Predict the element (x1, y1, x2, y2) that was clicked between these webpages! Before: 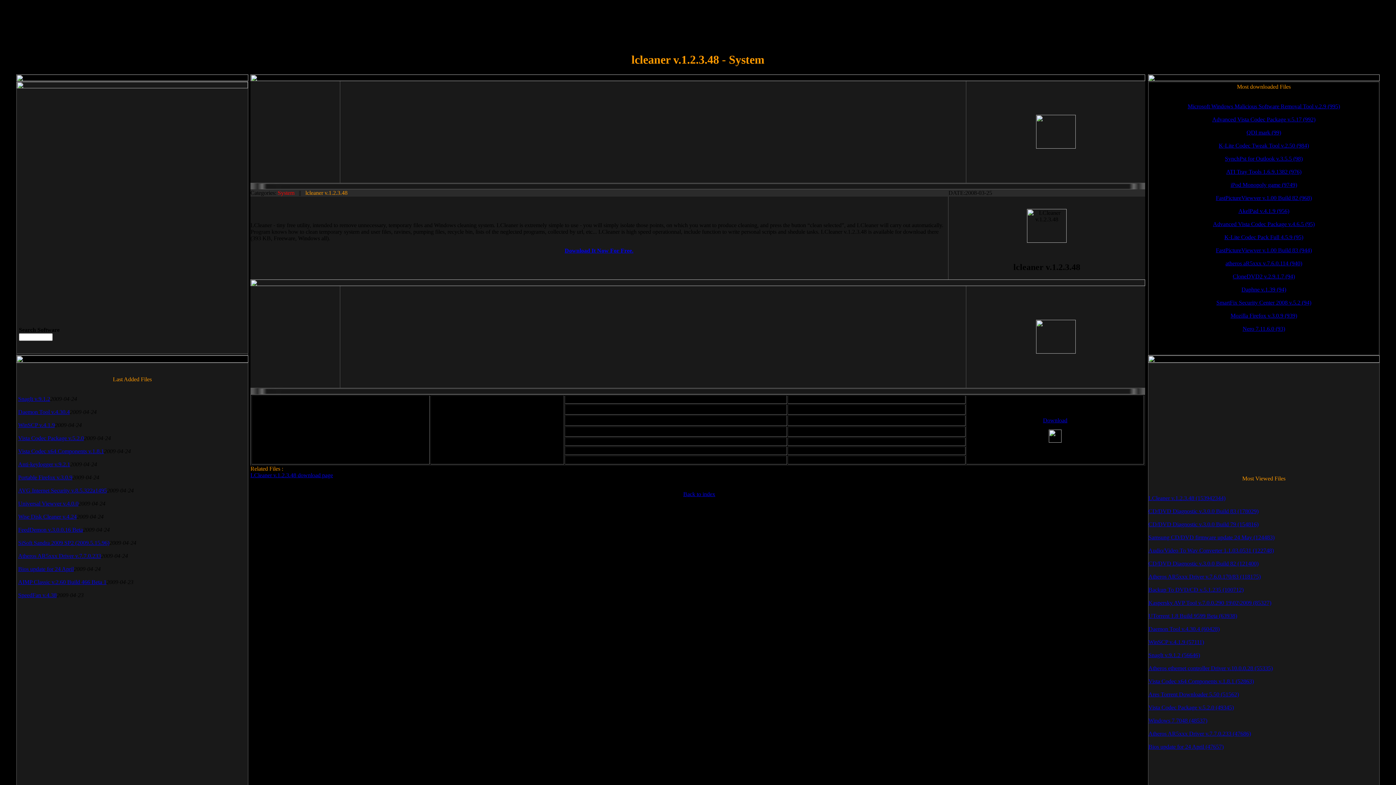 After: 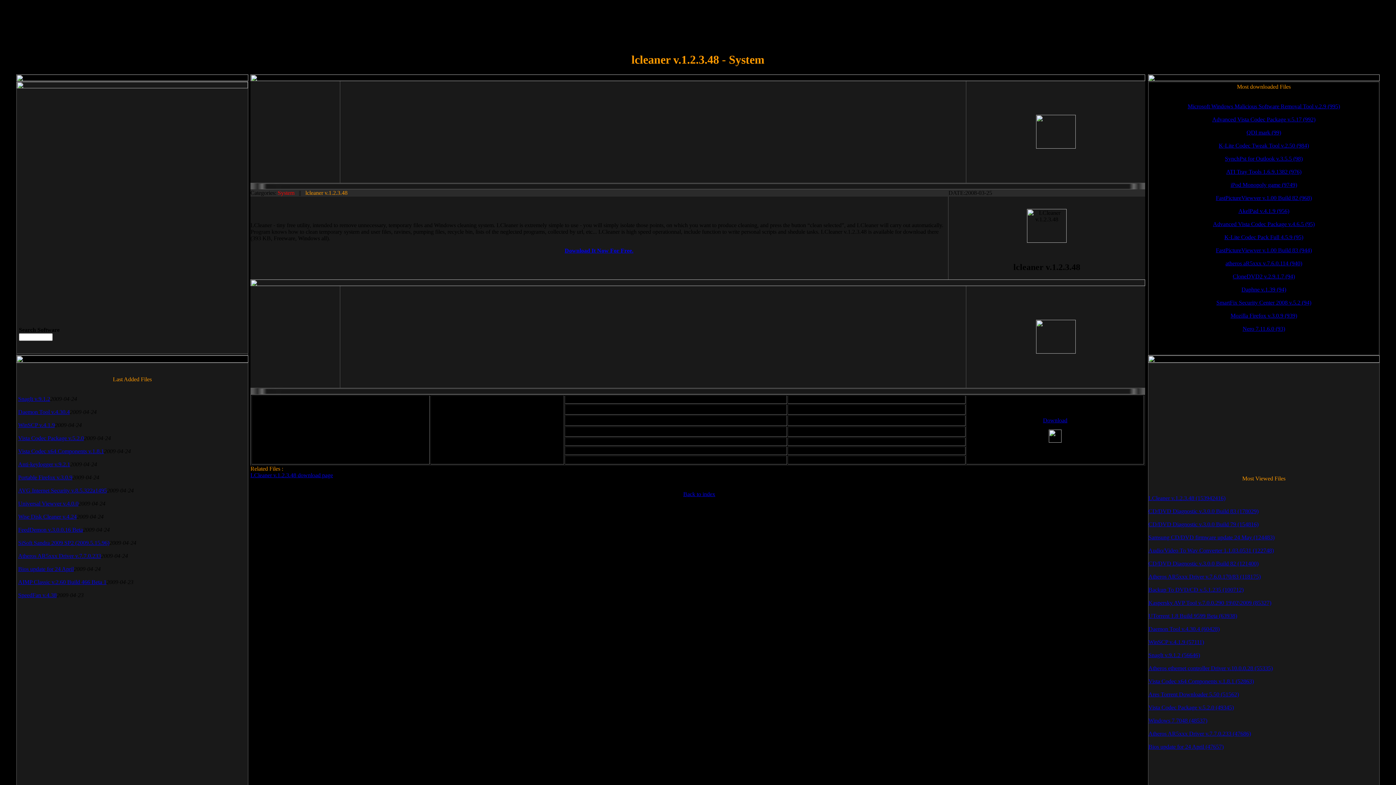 Action: bbox: (1148, 744, 1224, 750) label: Bios update for 24 April (47657)